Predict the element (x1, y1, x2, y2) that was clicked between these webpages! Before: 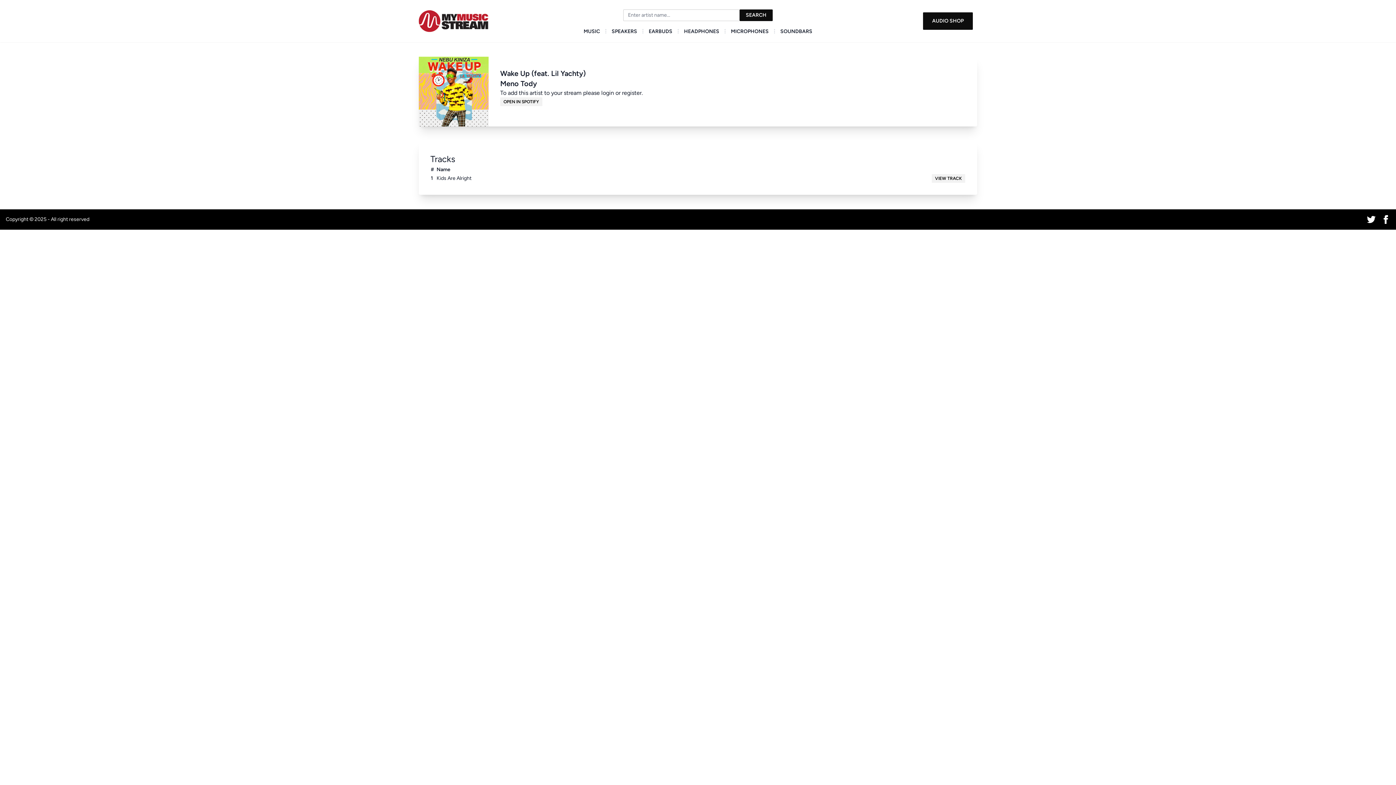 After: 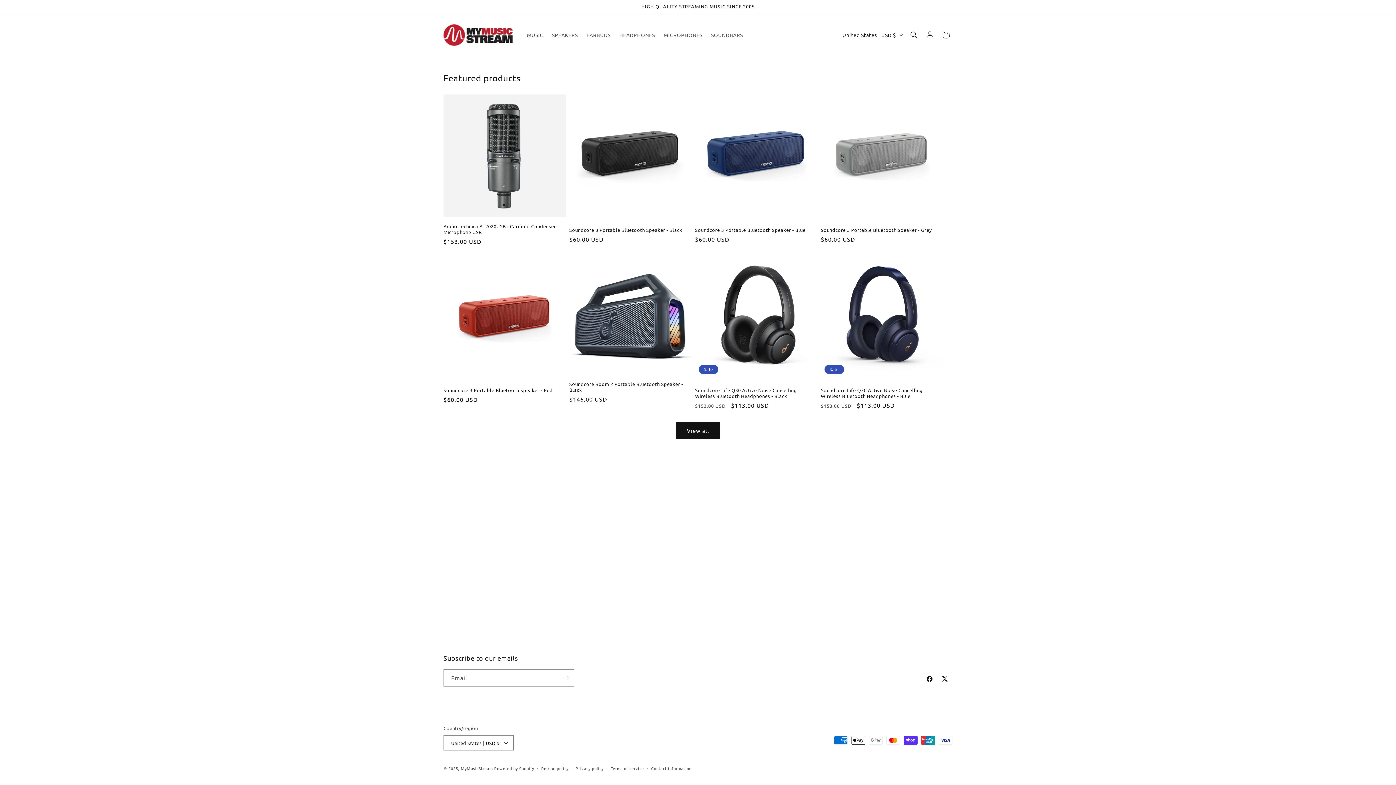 Action: label: AUDIO SHOP bbox: (923, 12, 973, 29)